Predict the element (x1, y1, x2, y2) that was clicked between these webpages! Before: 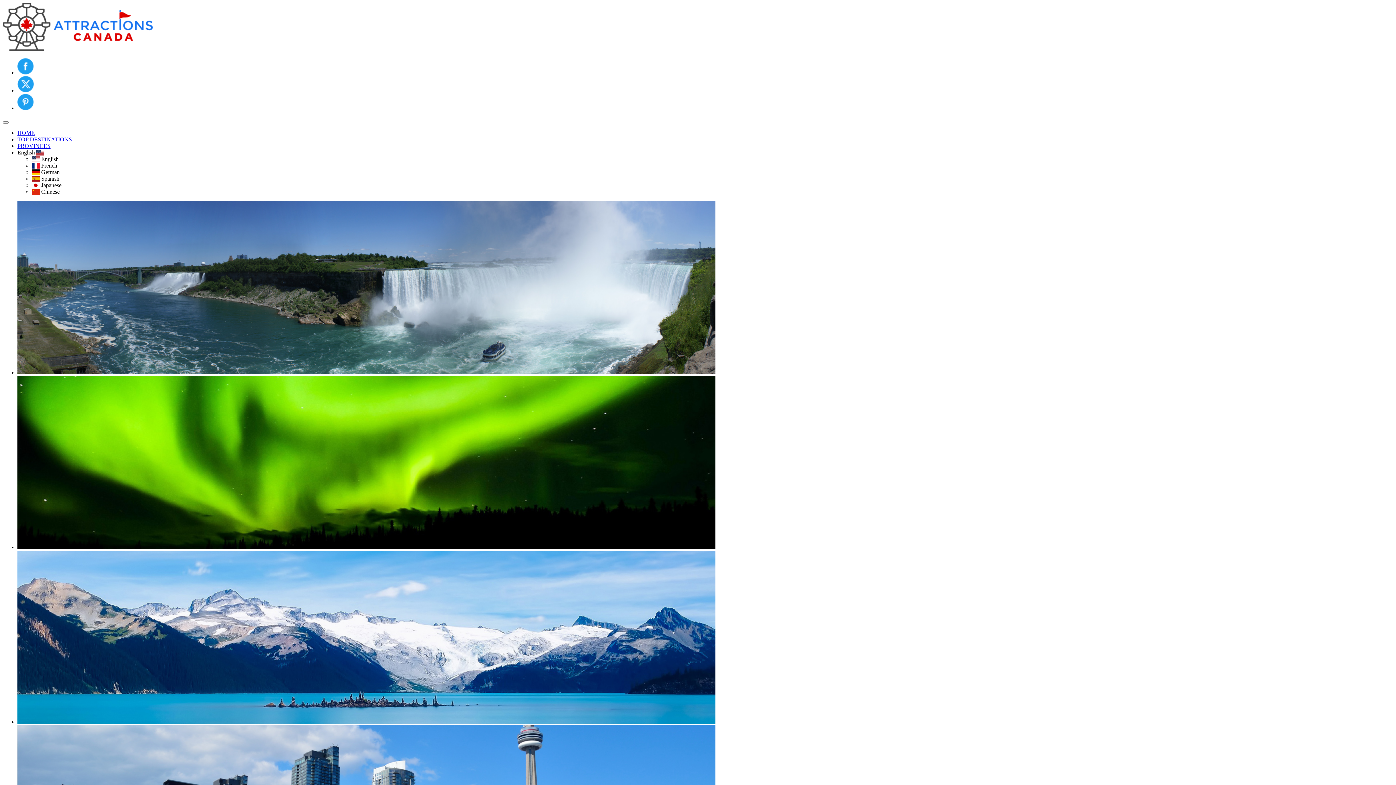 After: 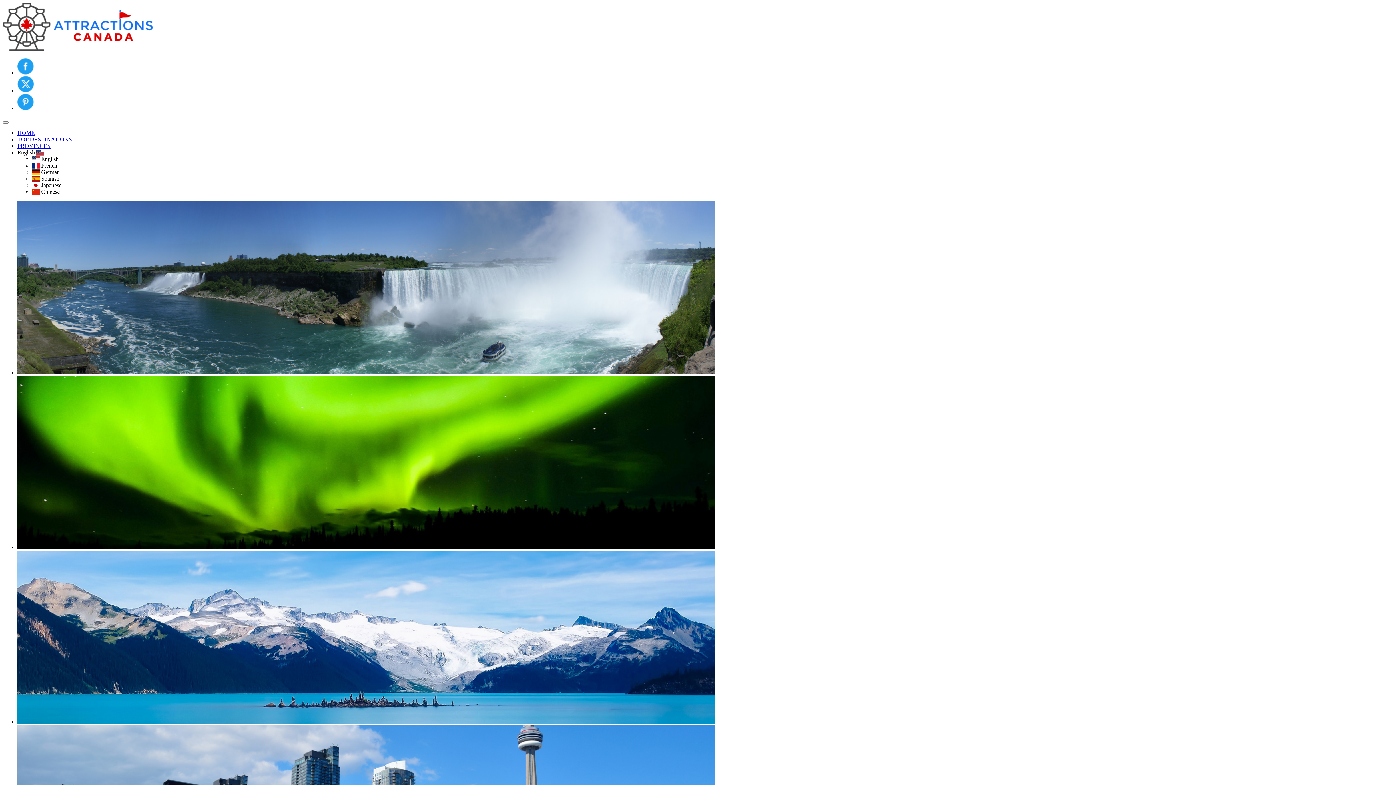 Action: bbox: (17, 87, 33, 93)